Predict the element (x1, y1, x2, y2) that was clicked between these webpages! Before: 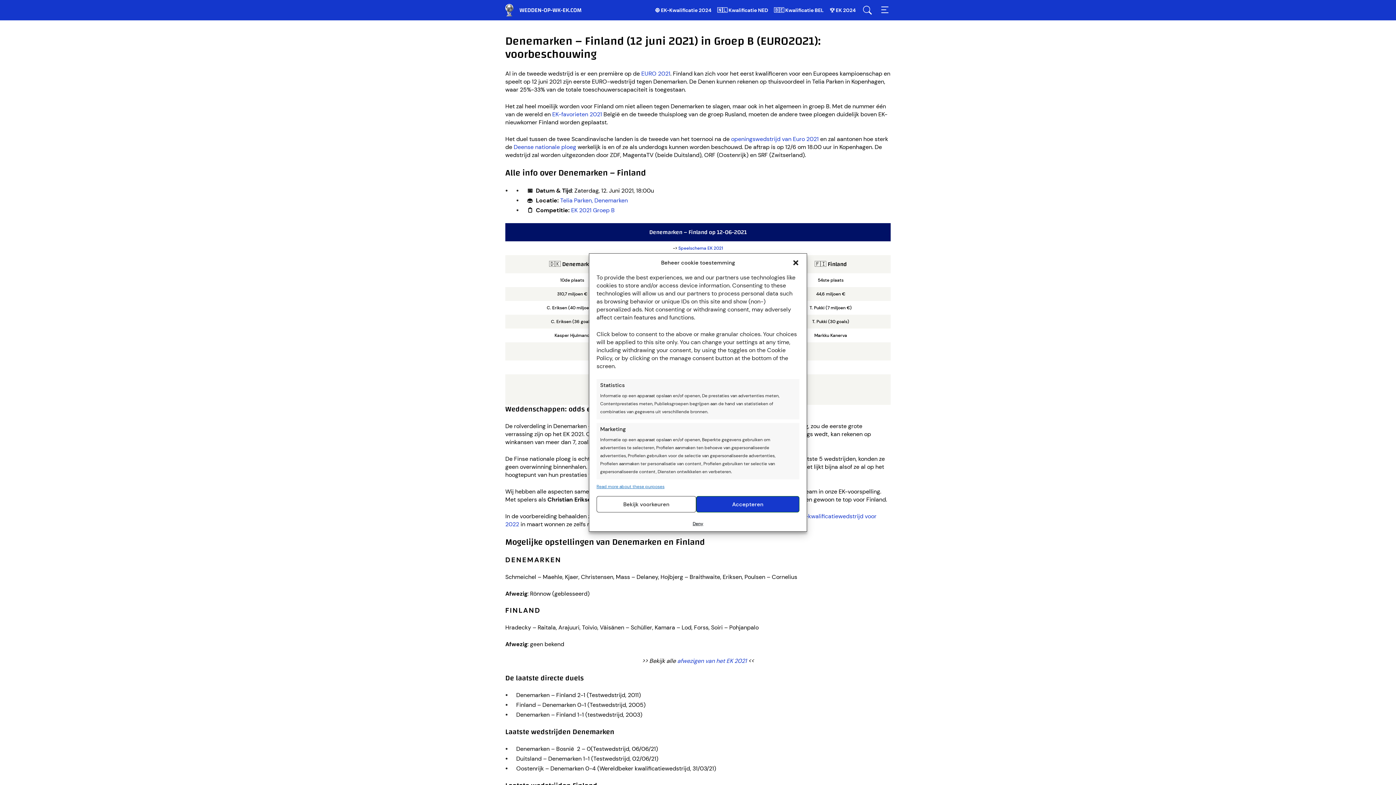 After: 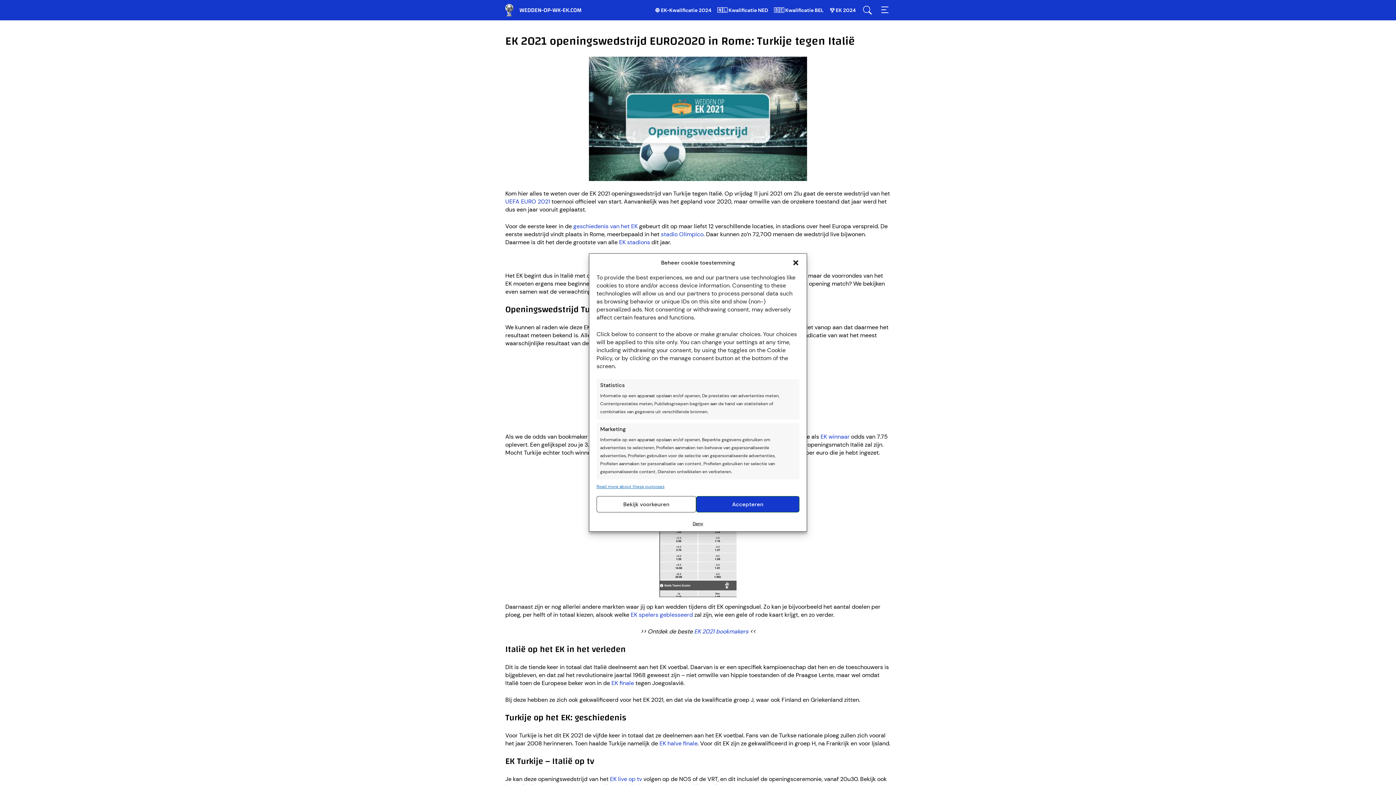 Action: bbox: (731, 135, 818, 142) label: openingswedstrijd van Euro 2021